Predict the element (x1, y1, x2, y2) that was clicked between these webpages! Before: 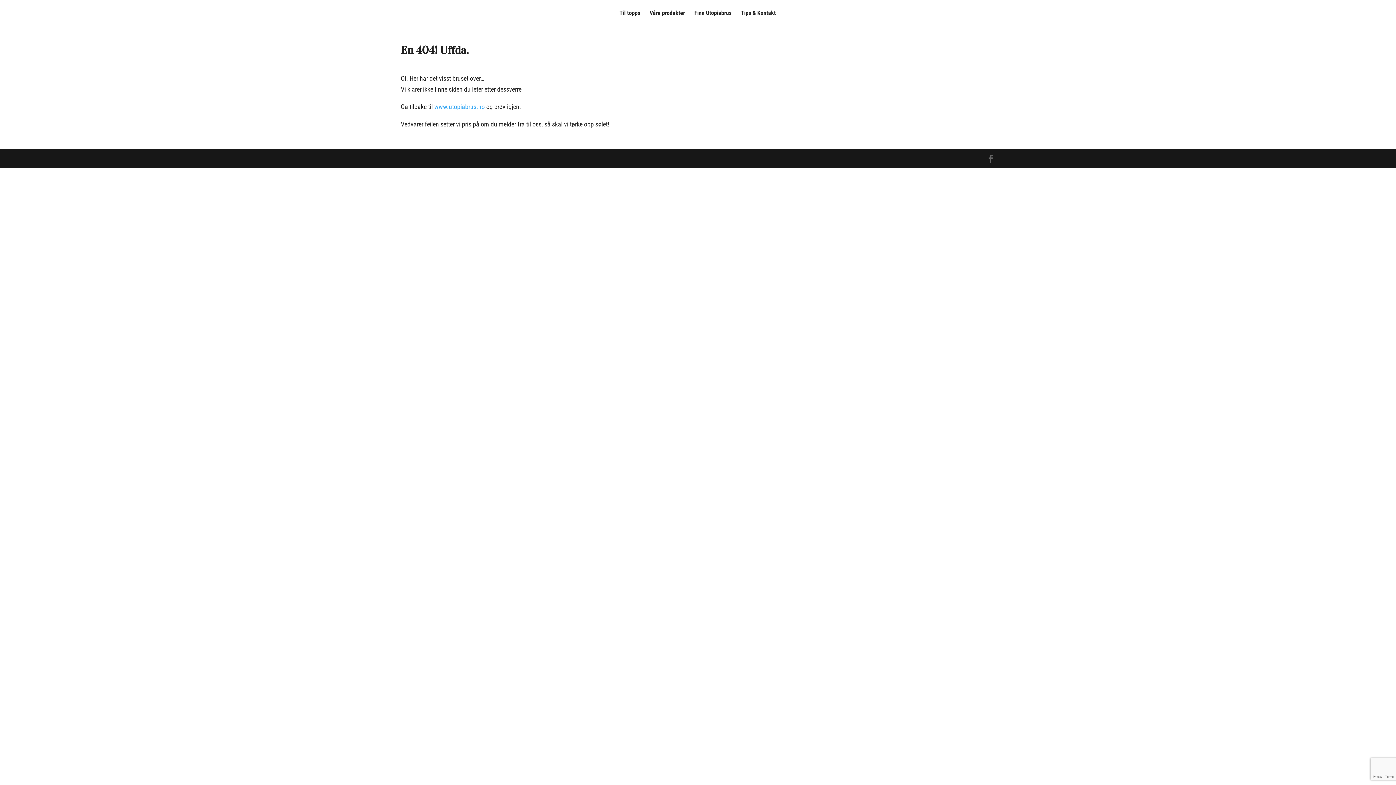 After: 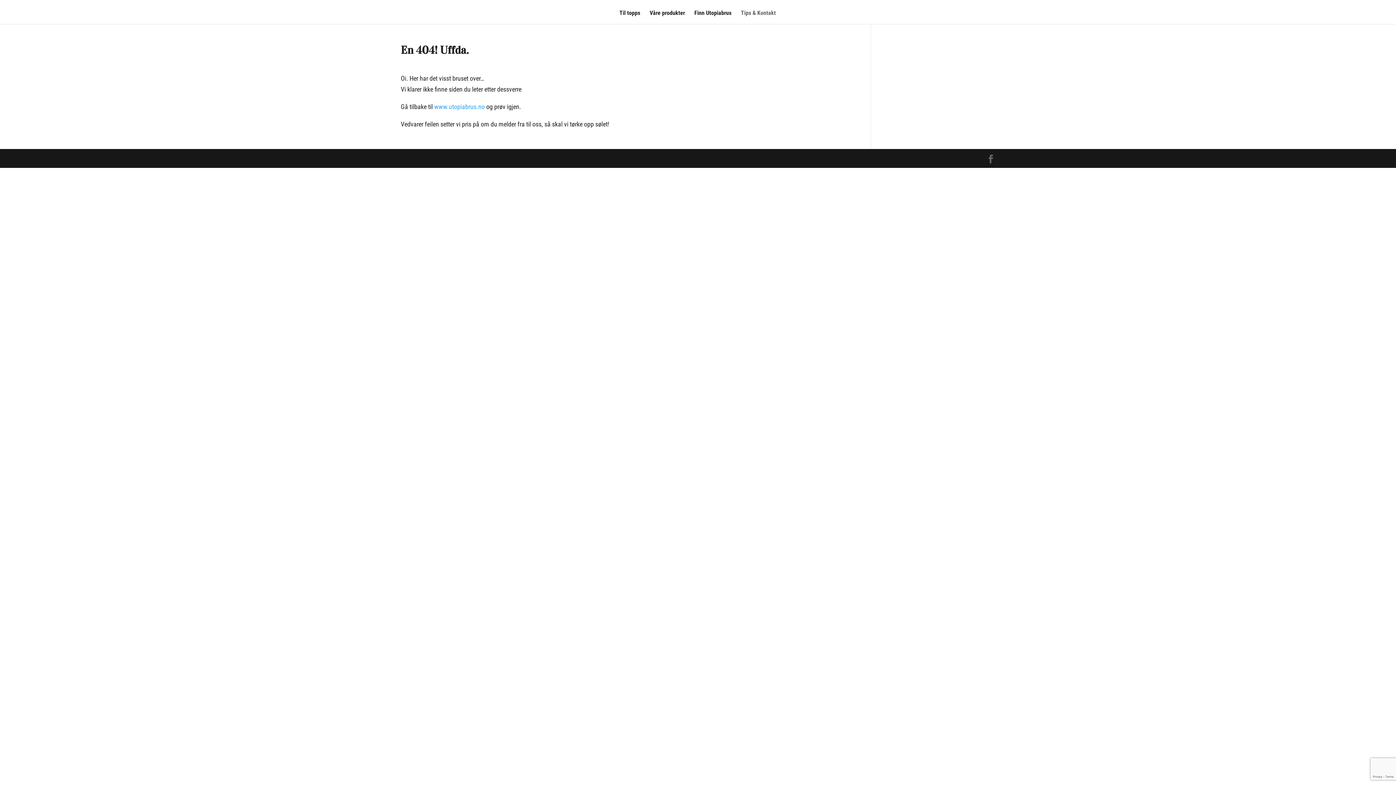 Action: bbox: (741, 10, 776, 23) label: Tips & Kontakt